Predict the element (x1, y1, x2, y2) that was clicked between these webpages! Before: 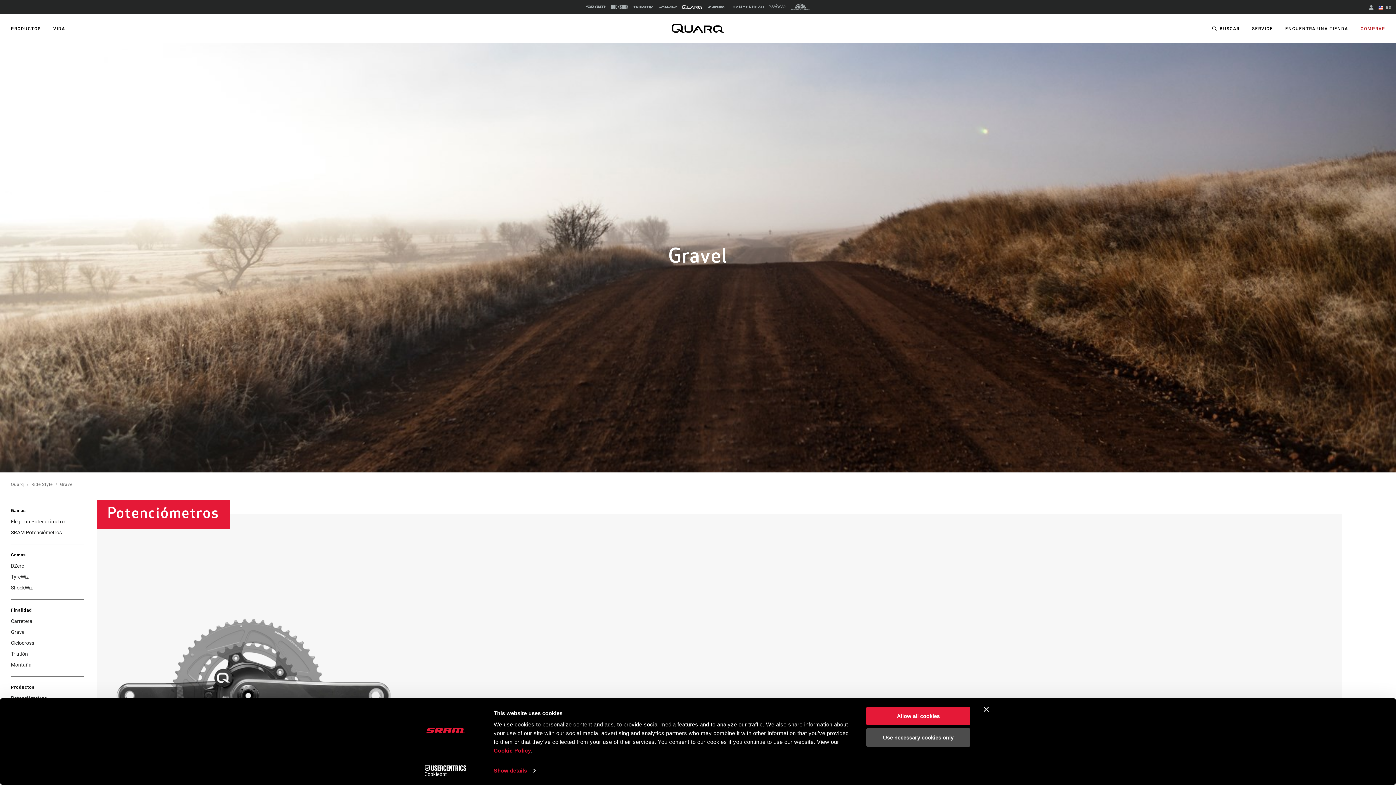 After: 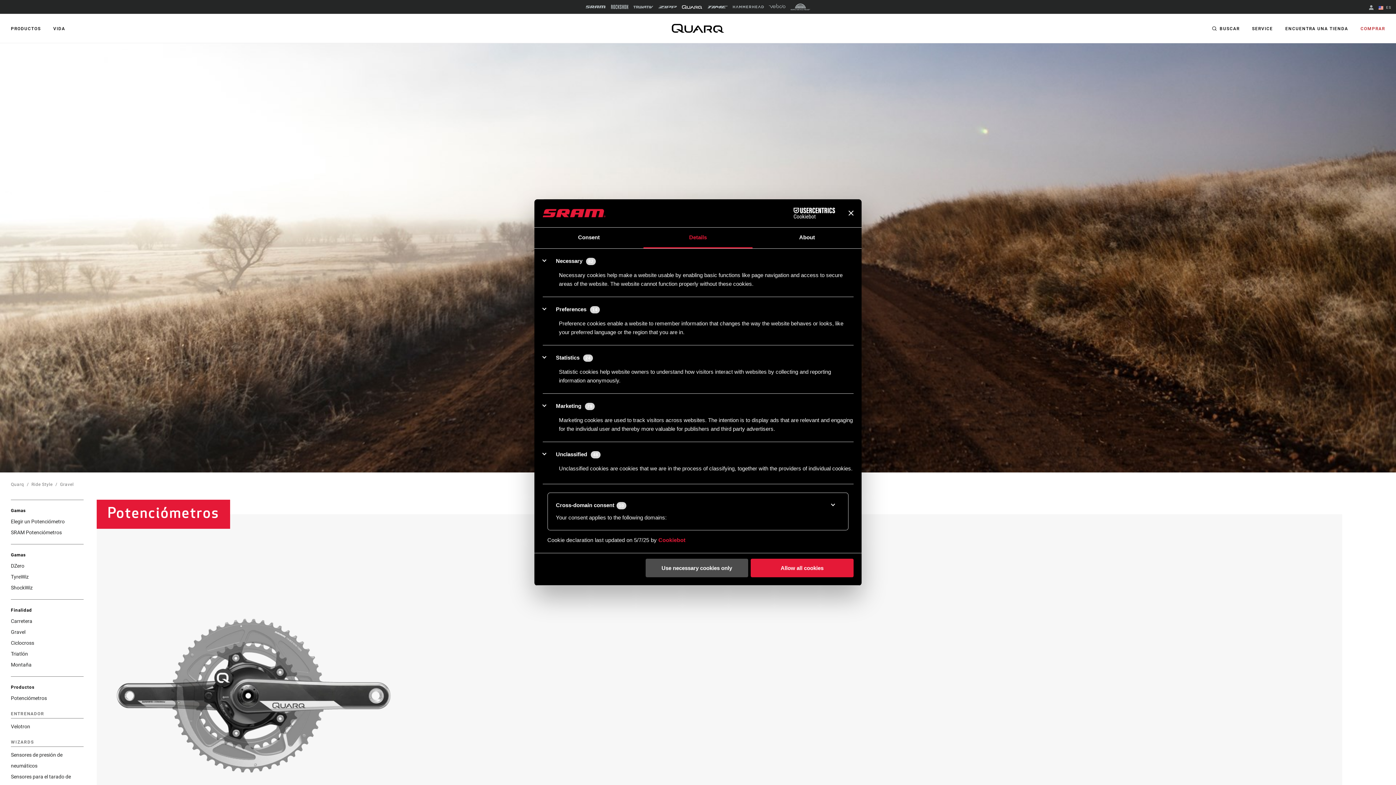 Action: label: Show details bbox: (493, 765, 535, 776)